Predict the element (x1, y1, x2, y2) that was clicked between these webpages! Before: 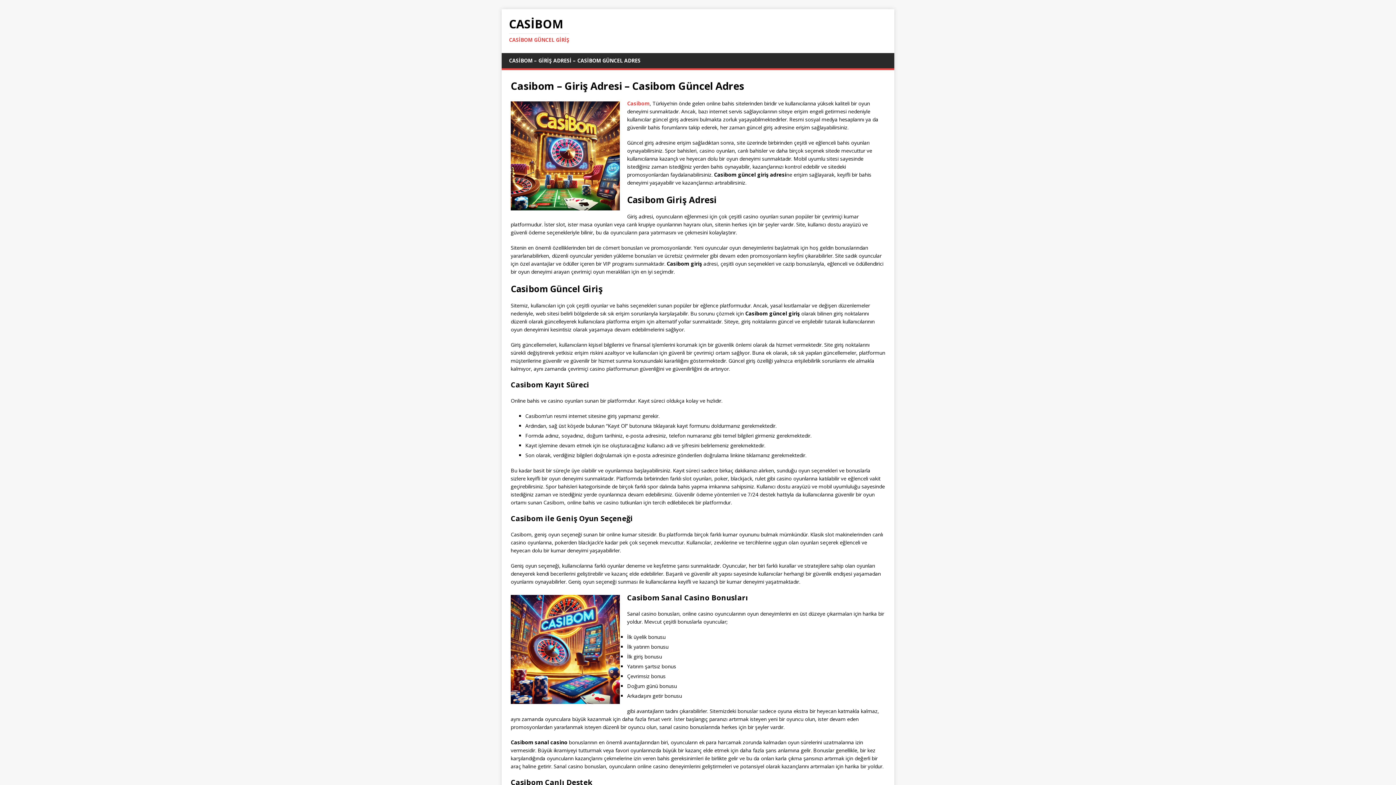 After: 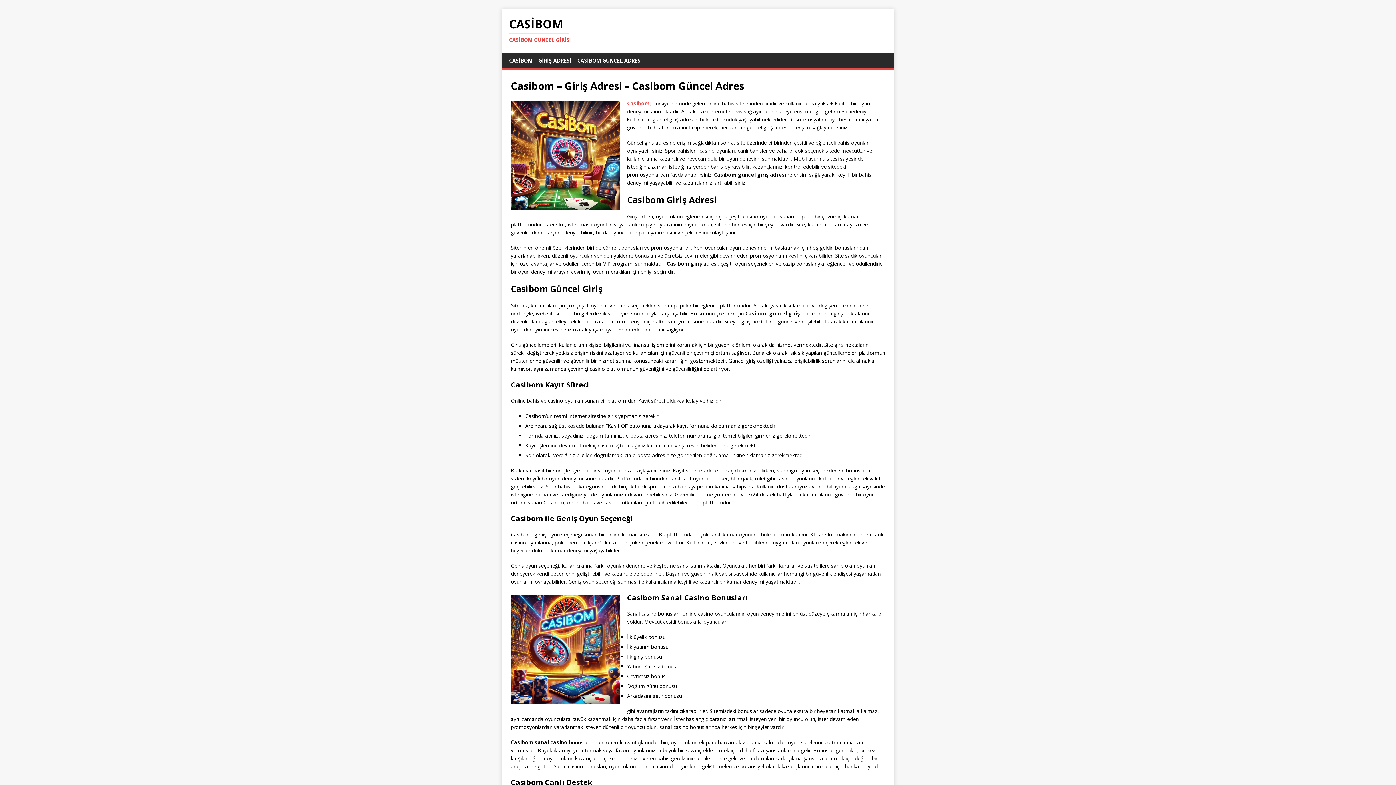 Action: label: Casibom bbox: (627, 100, 649, 106)